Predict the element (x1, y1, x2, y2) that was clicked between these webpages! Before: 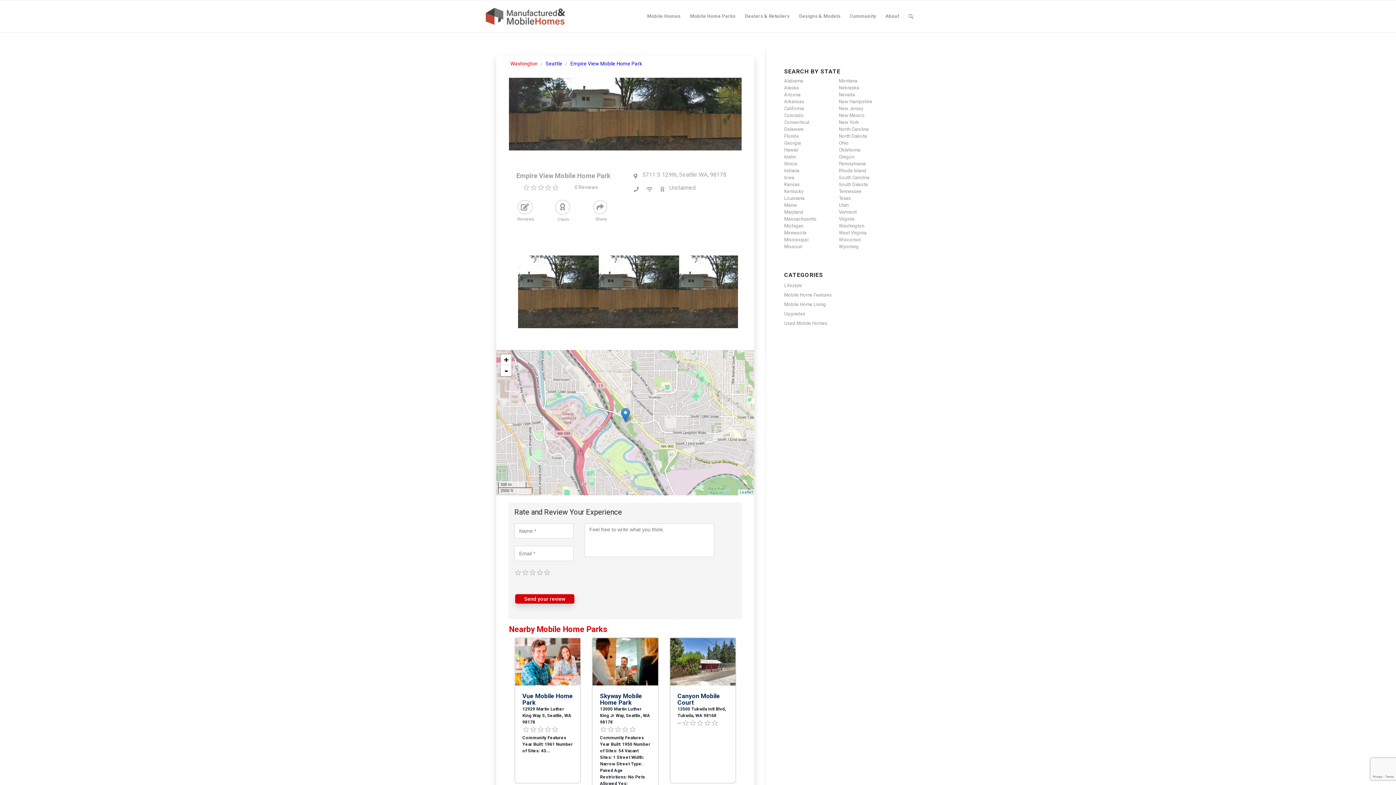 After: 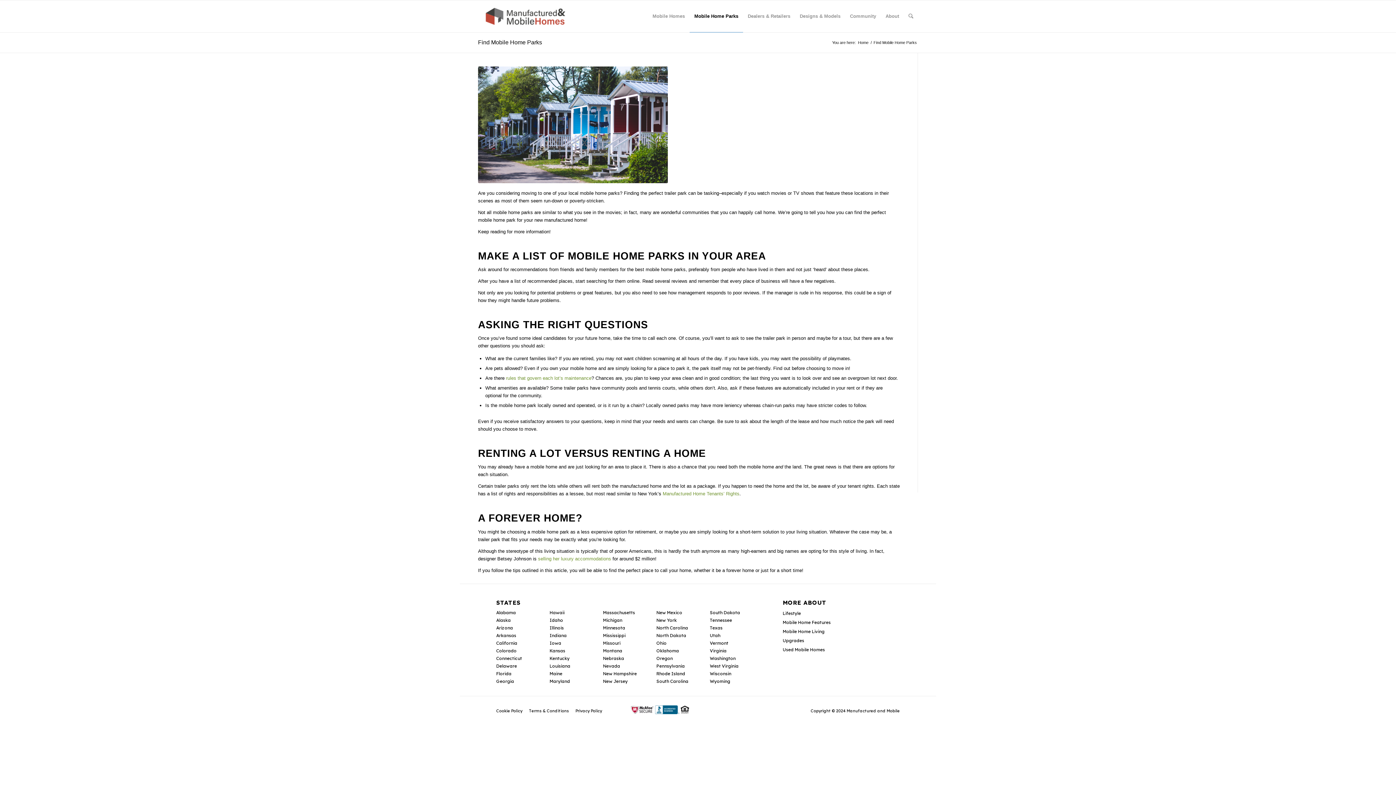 Action: label: Mobile Home Parks bbox: (685, 0, 740, 32)